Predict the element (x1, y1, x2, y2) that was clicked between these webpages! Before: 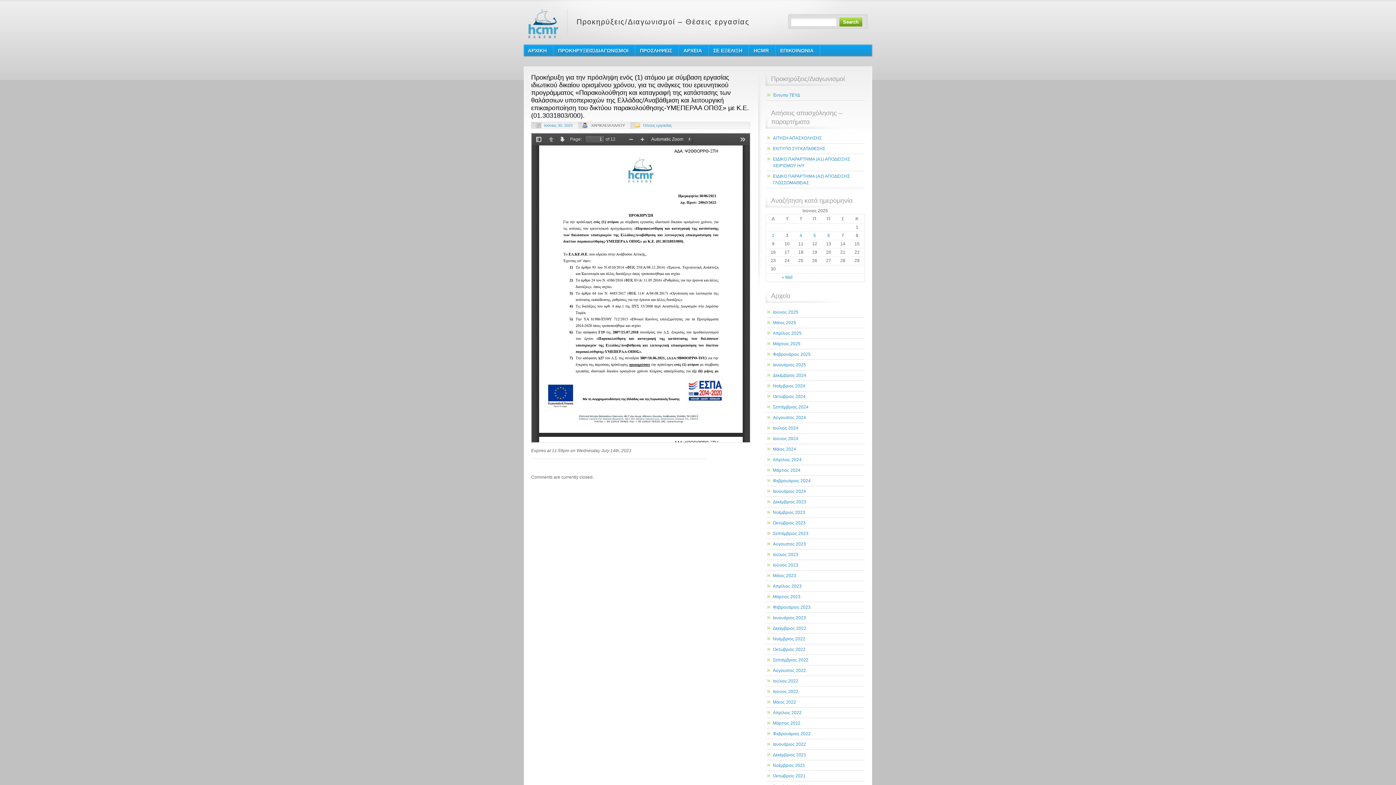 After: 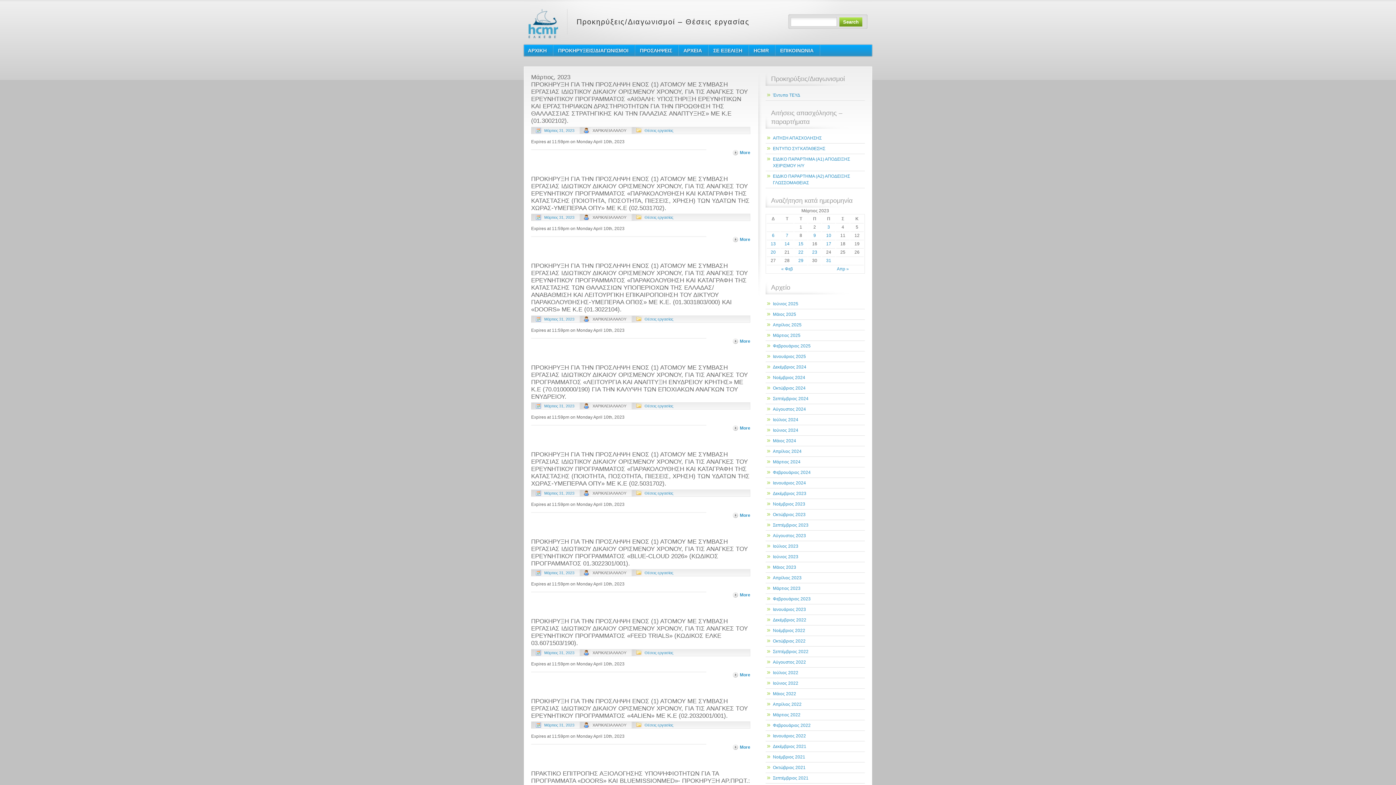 Action: bbox: (765, 592, 865, 602) label: Μάρτιος 2023